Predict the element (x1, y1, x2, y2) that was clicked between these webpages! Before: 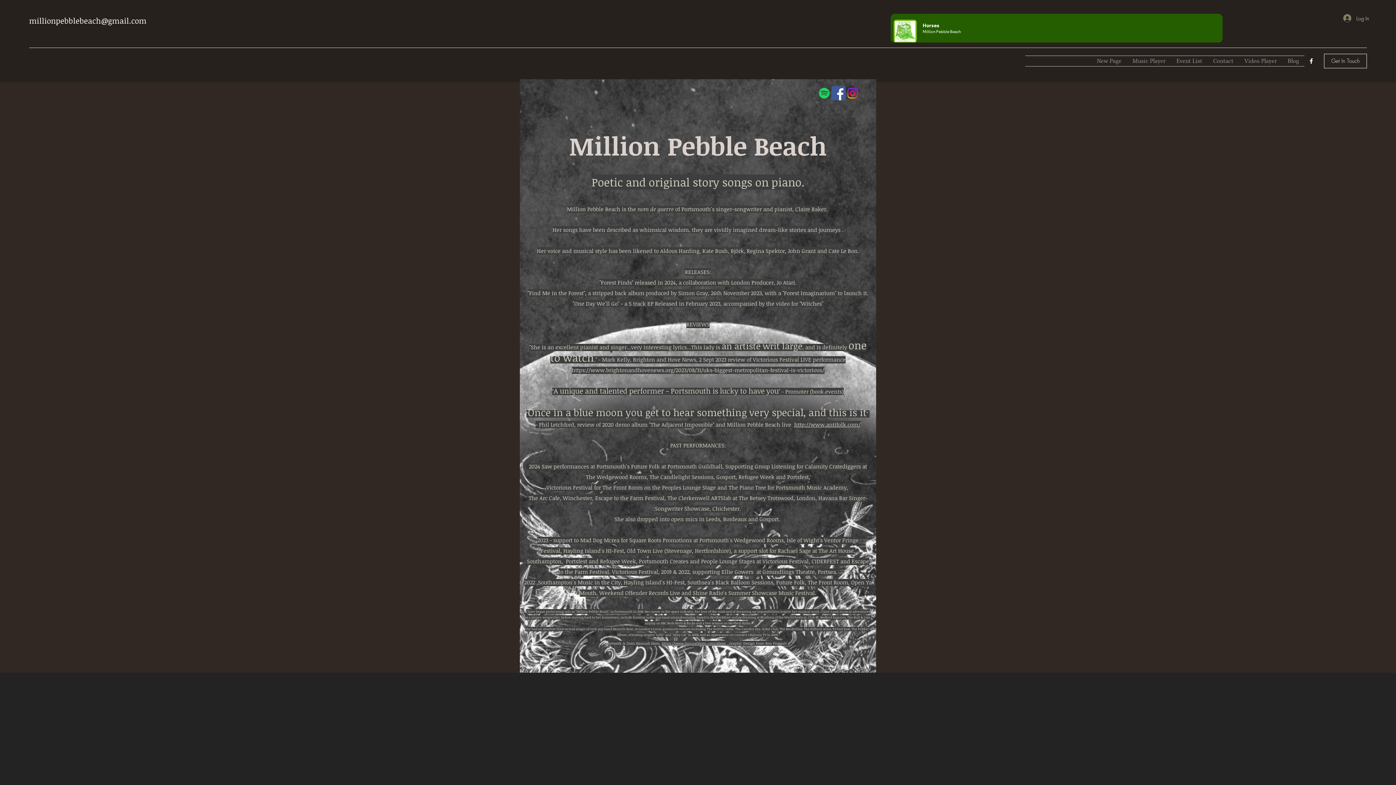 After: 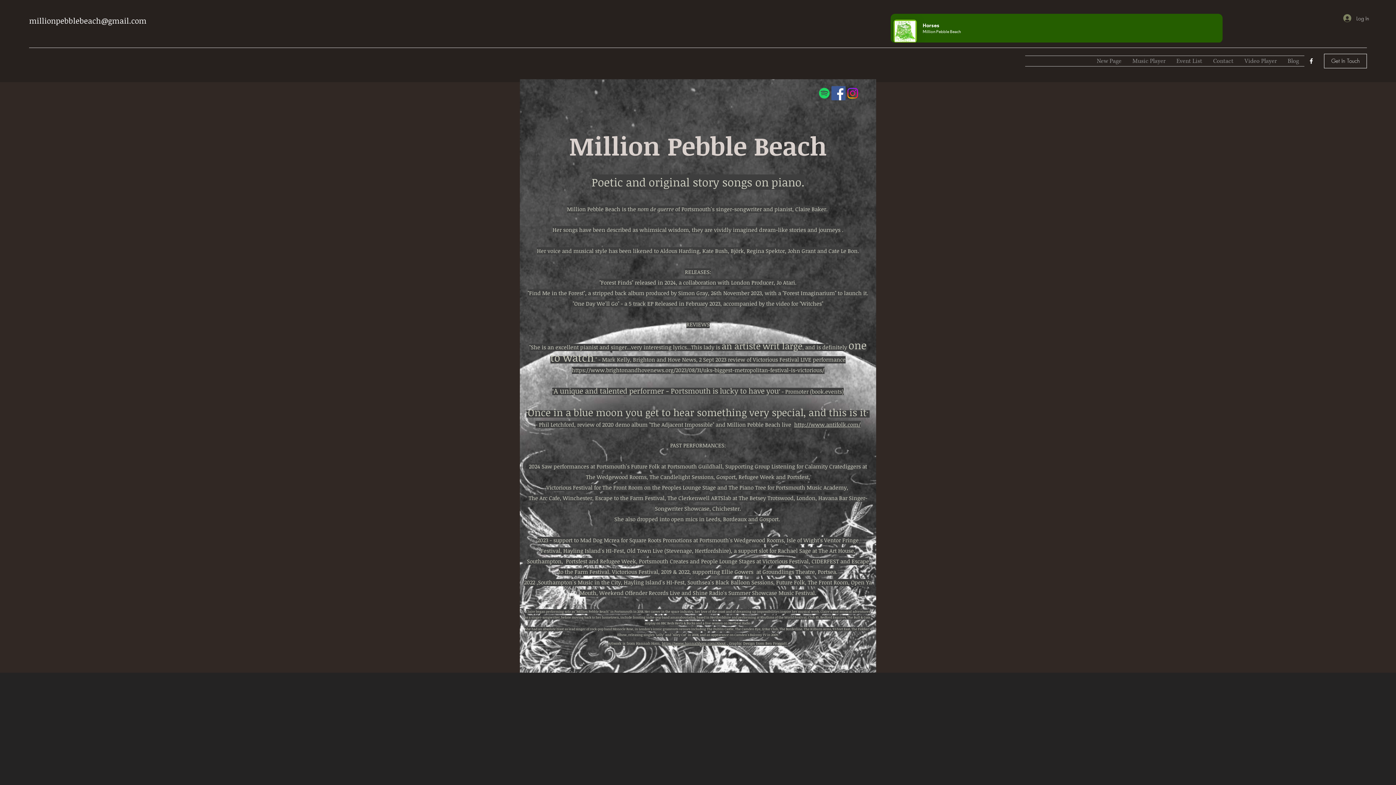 Action: label: Event List bbox: (1171, 56, 1208, 66)